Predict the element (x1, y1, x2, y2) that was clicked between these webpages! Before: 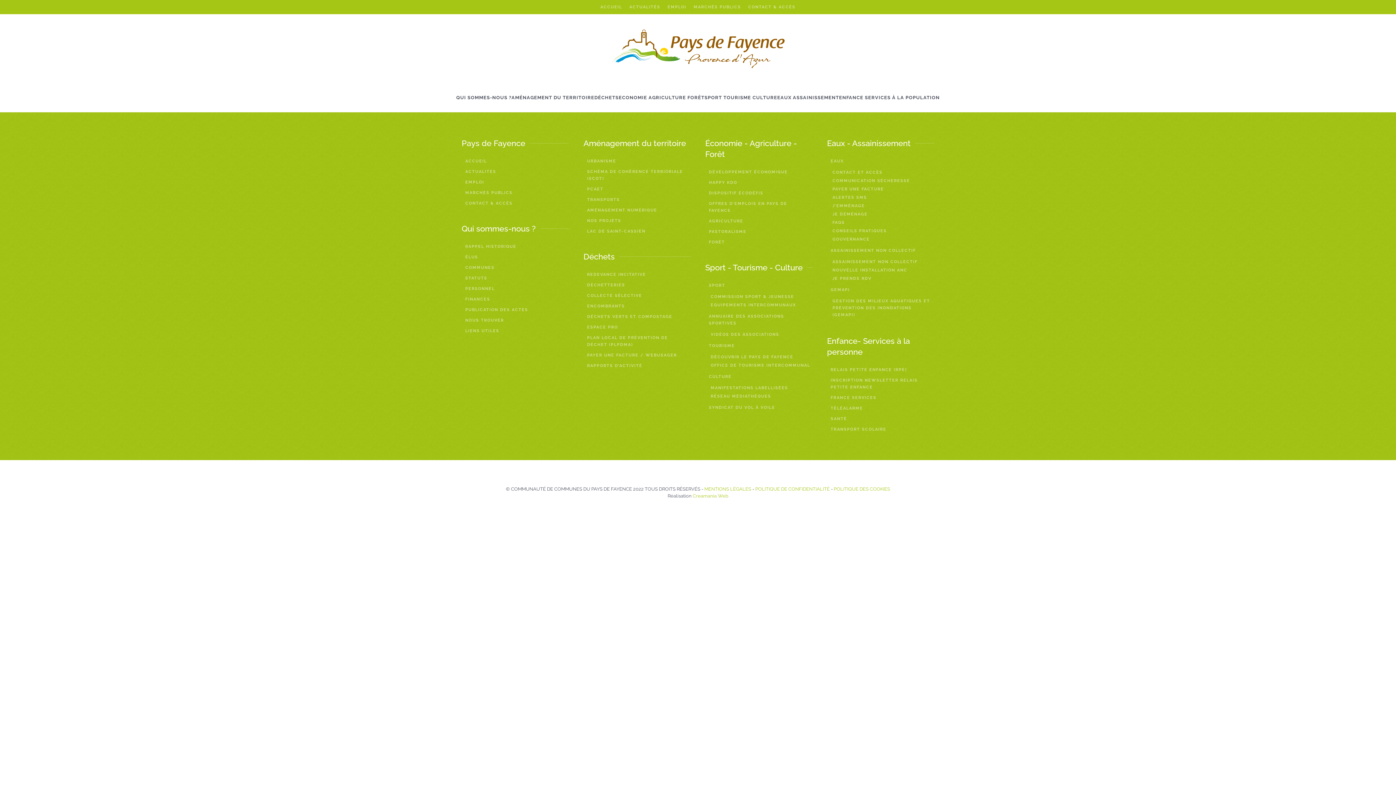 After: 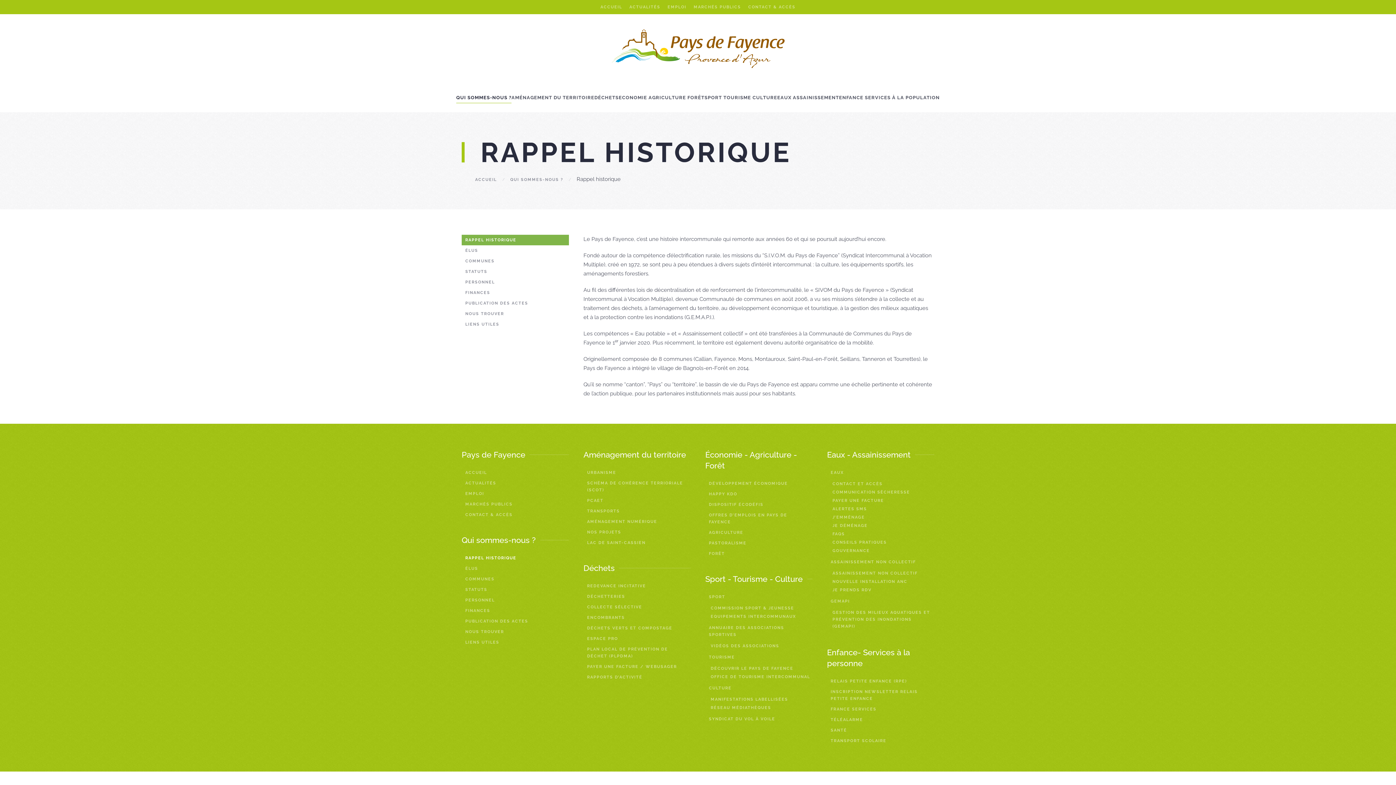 Action: bbox: (461, 241, 569, 252) label: RAPPEL HISTORIQUE